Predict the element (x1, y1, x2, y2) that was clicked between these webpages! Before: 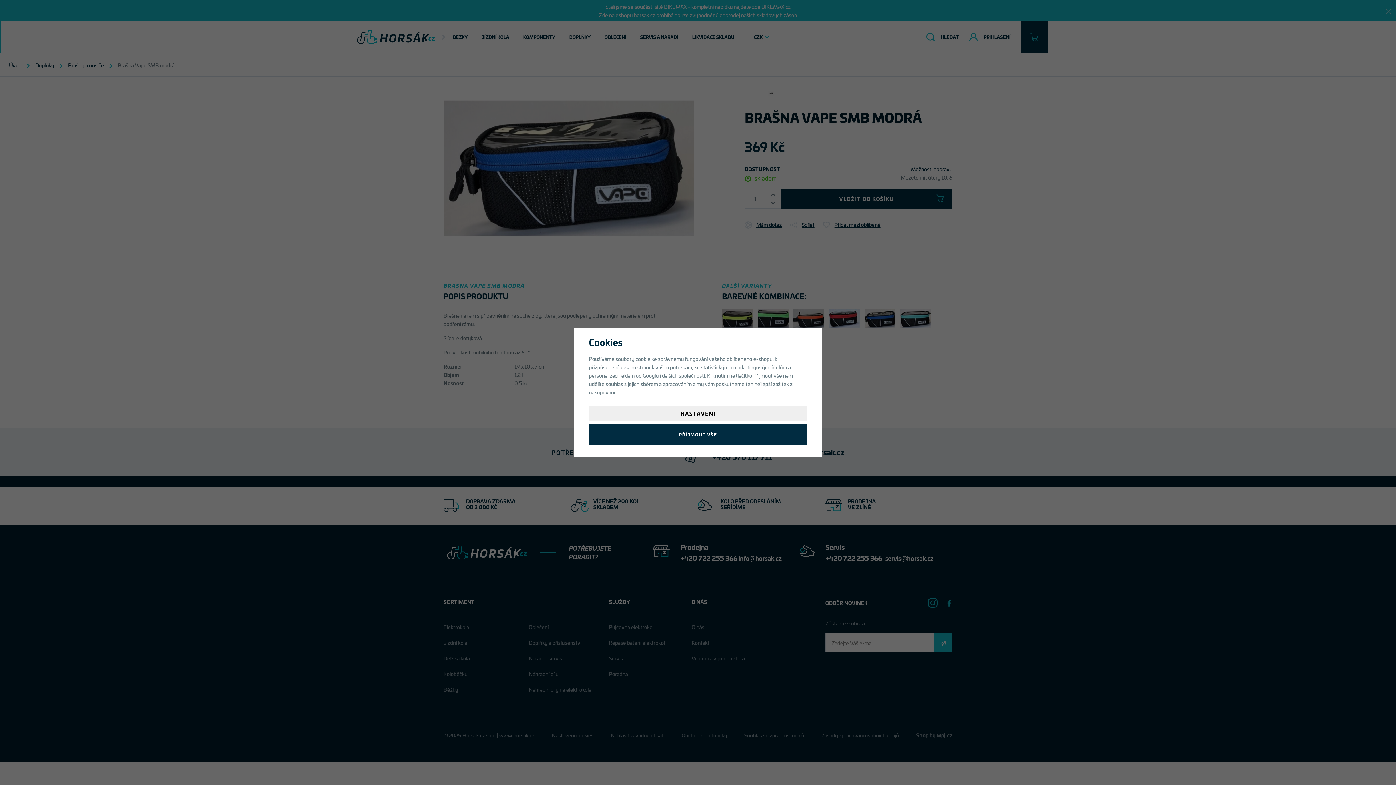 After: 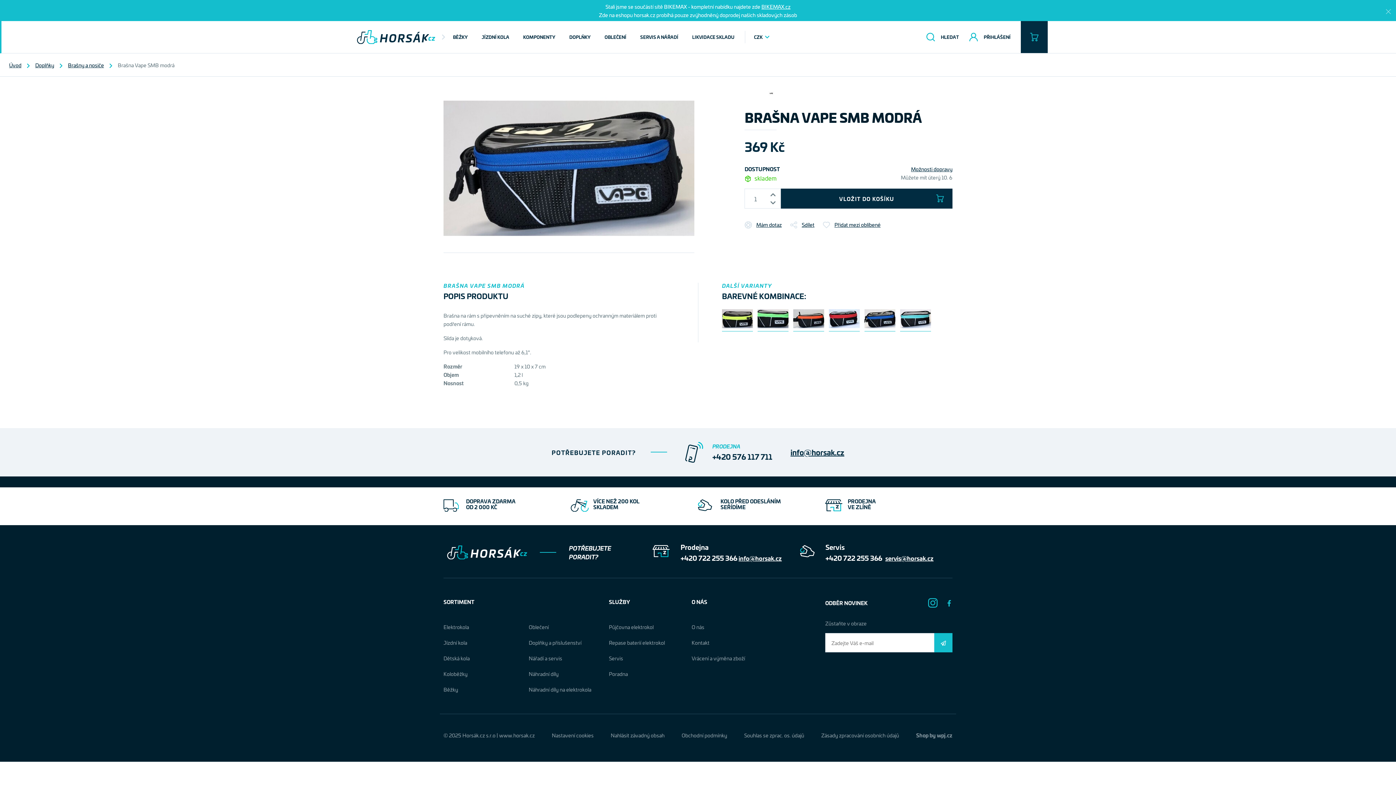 Action: label: PŘÍJMOUT VŠE bbox: (589, 424, 807, 445)